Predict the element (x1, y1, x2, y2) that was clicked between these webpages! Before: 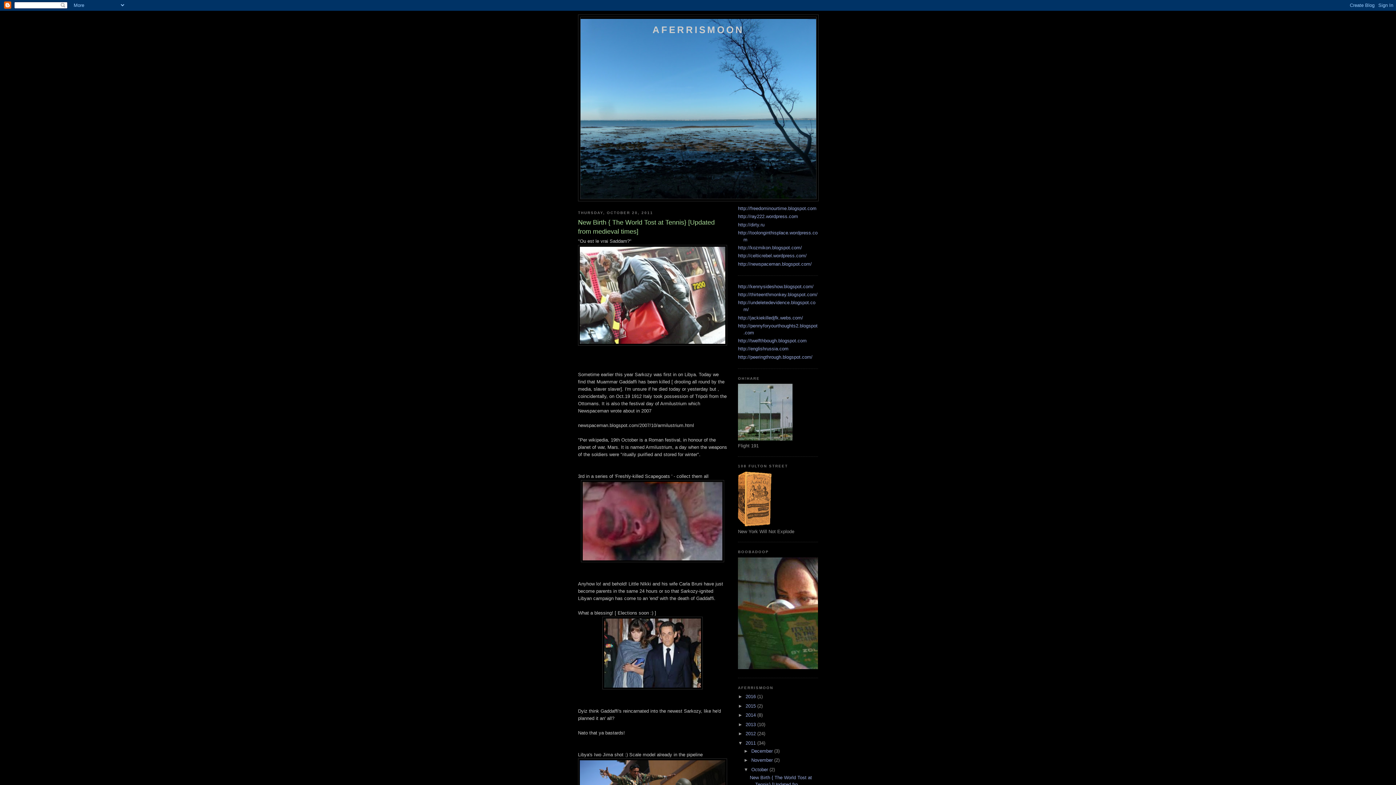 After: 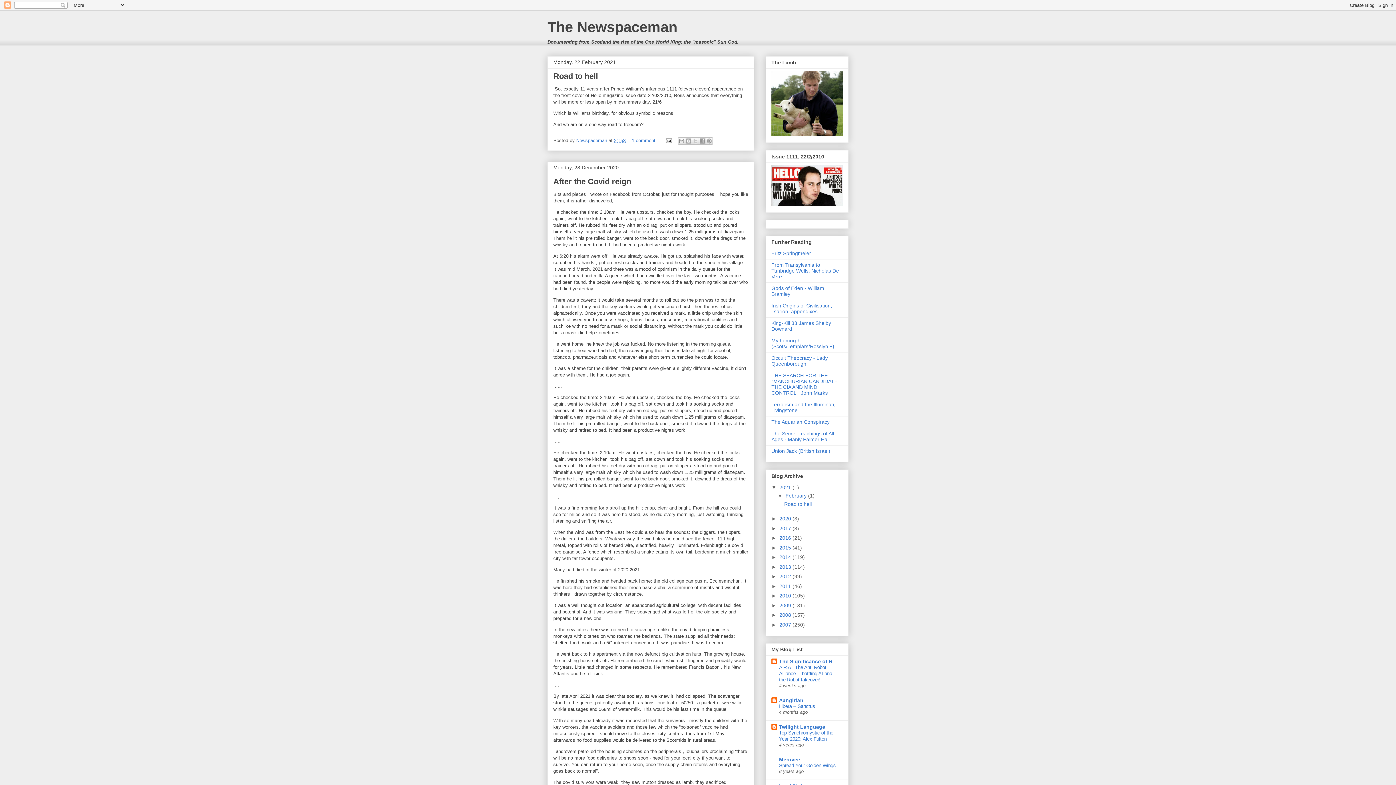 Action: bbox: (738, 261, 812, 266) label: http://newspaceman.blogspot.com/